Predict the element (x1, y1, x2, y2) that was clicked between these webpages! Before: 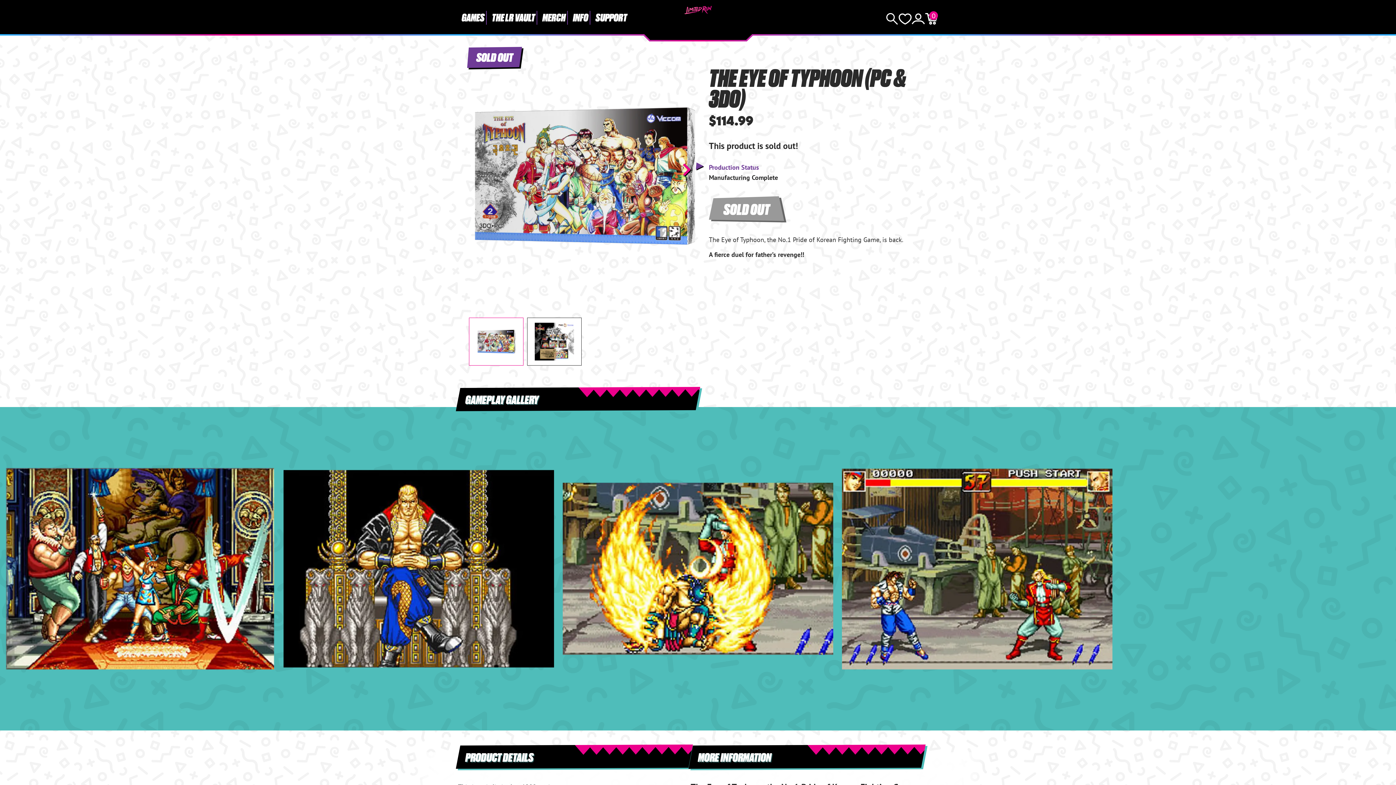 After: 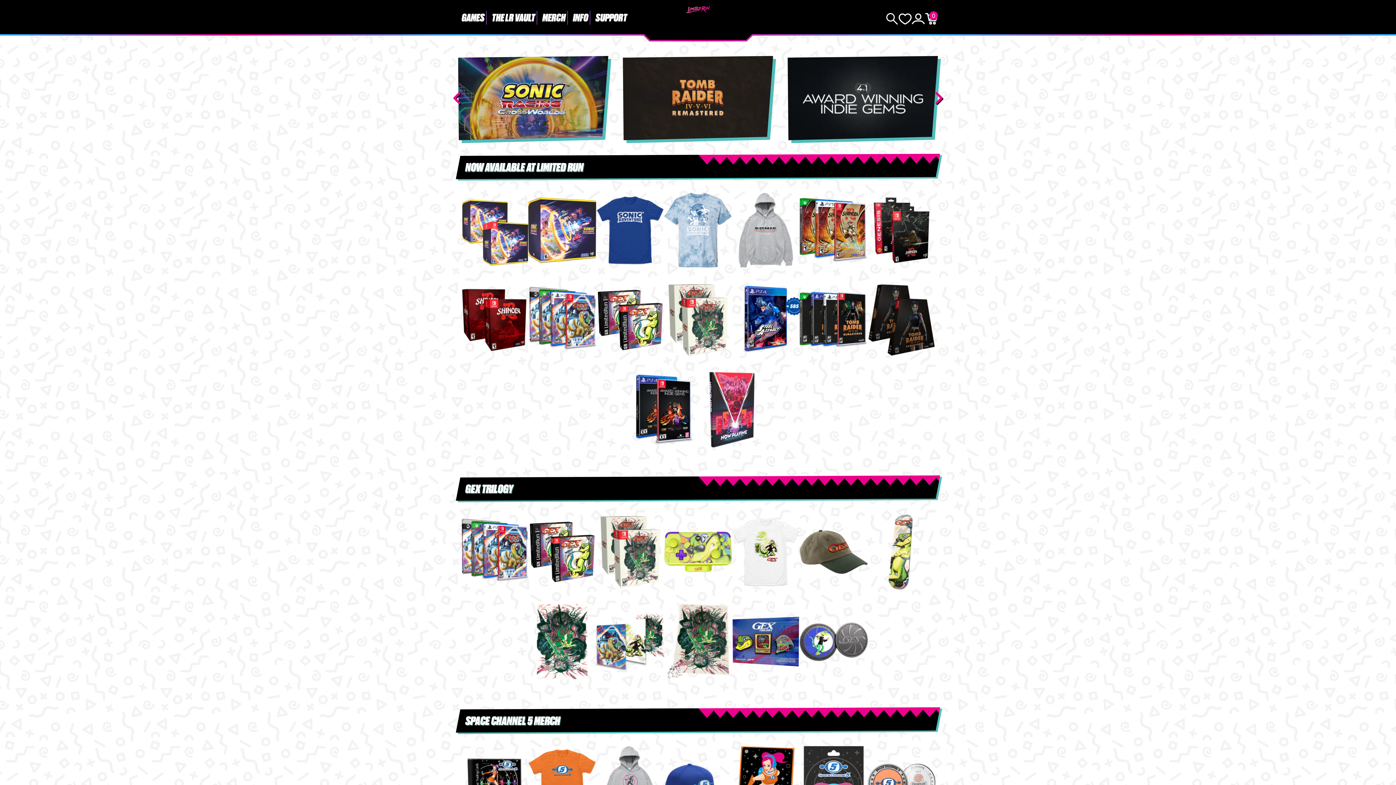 Action: bbox: (592, 0, 630, 34) label: SUPPORT